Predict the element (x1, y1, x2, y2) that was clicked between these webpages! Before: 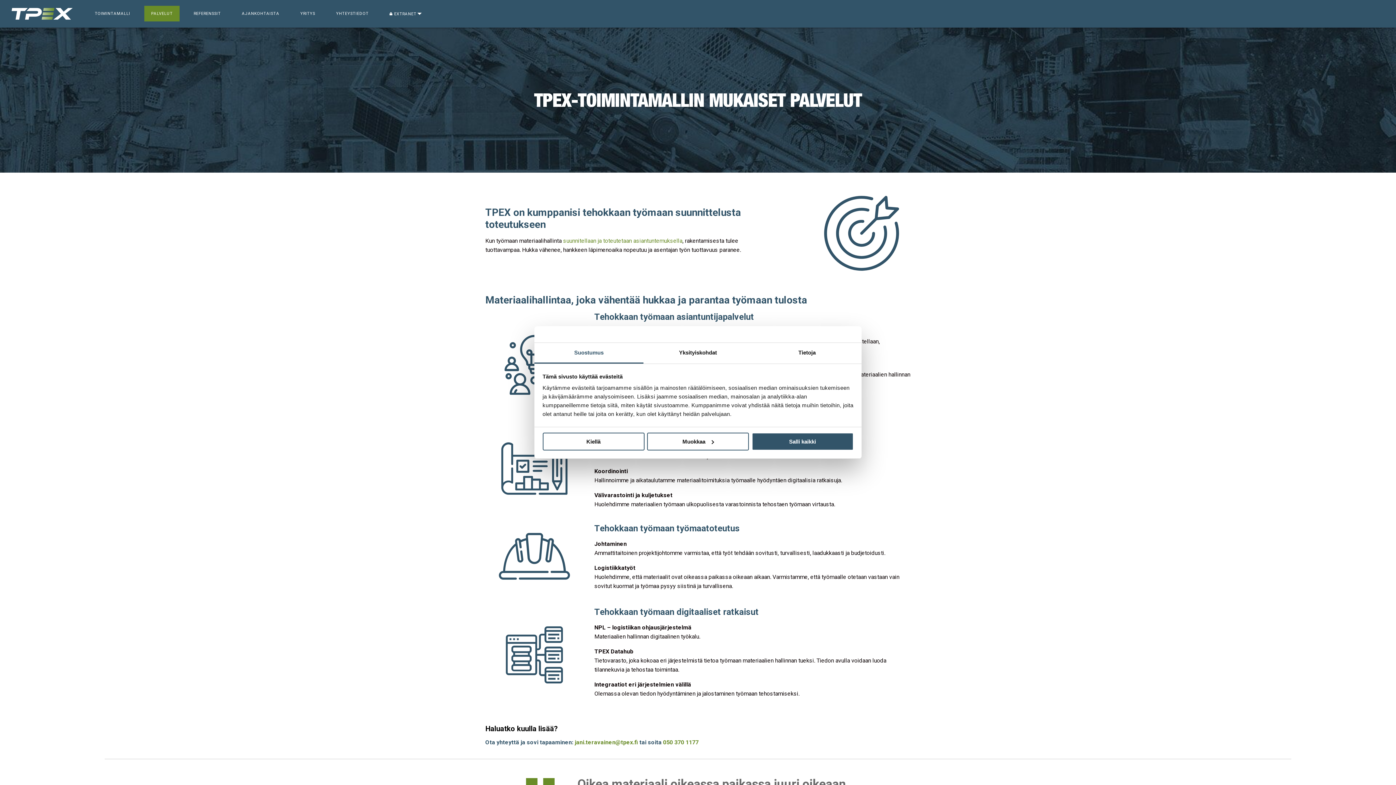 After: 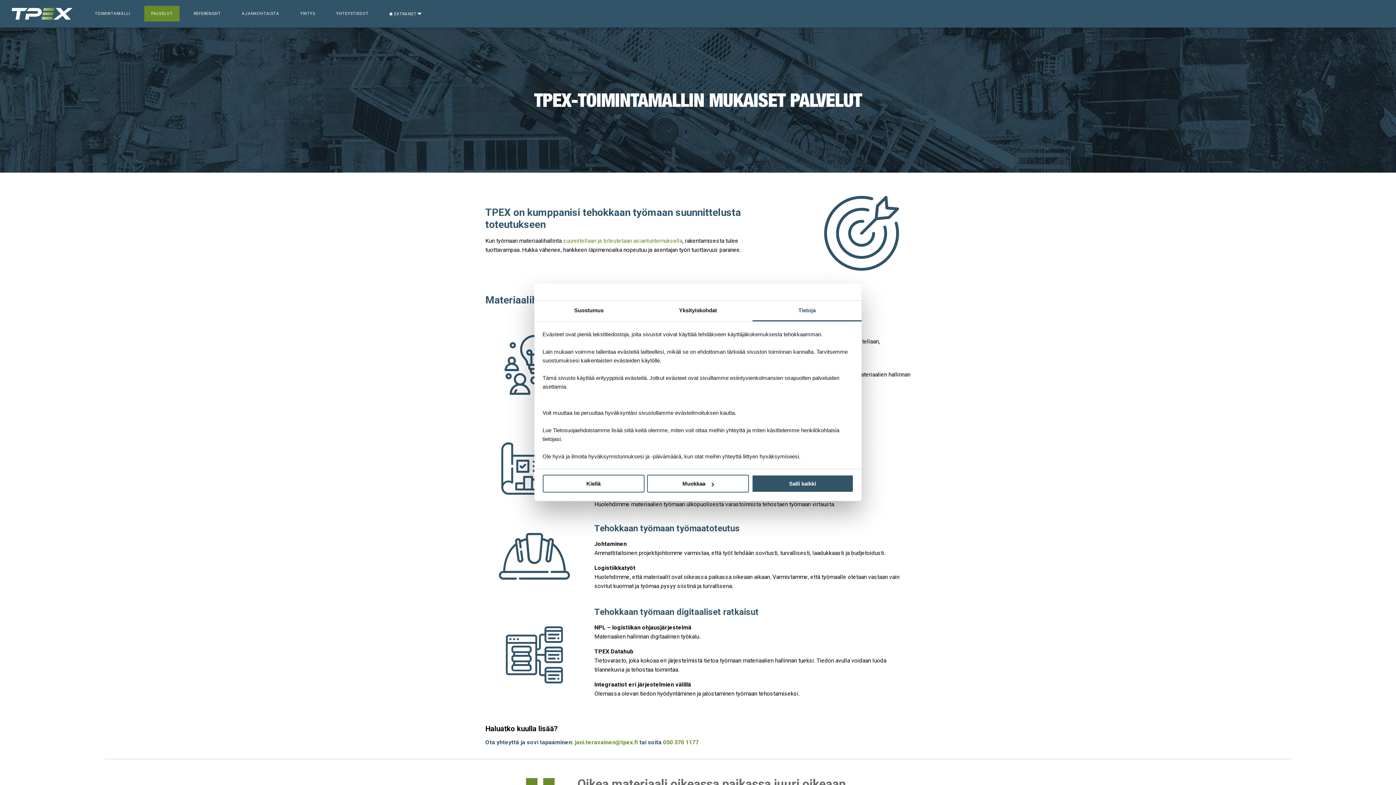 Action: label: Tietoja bbox: (752, 343, 861, 363)